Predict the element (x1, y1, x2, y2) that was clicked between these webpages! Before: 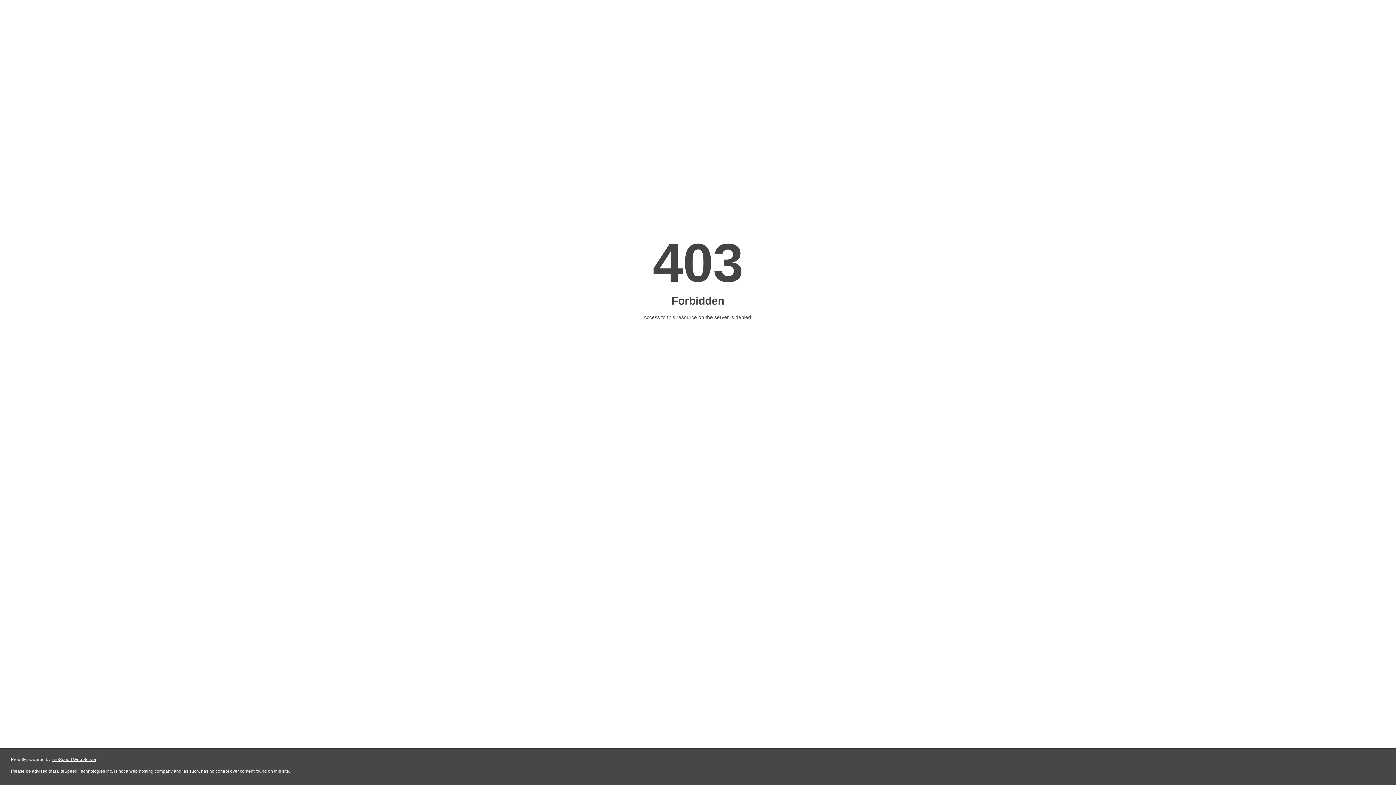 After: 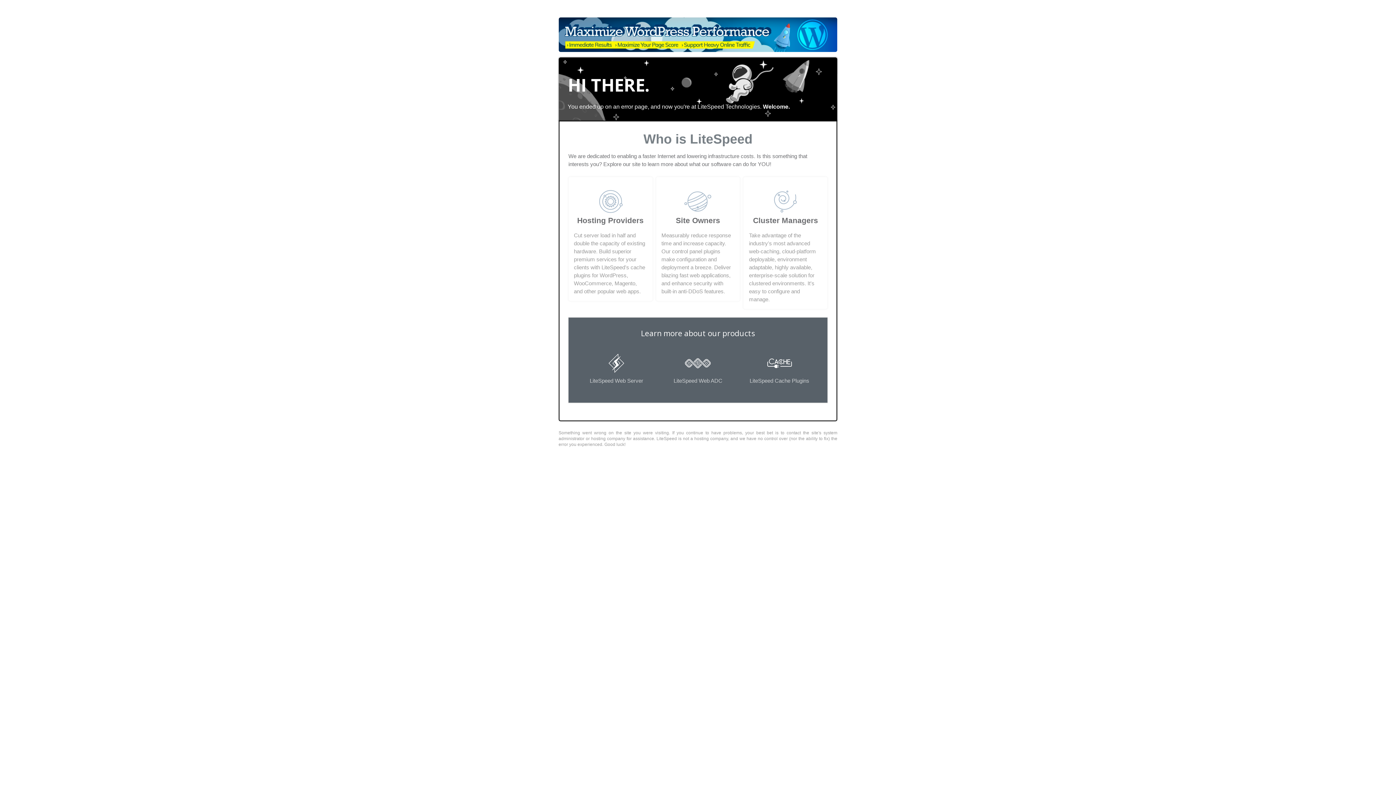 Action: label: LiteSpeed Web Server bbox: (51, 757, 96, 762)